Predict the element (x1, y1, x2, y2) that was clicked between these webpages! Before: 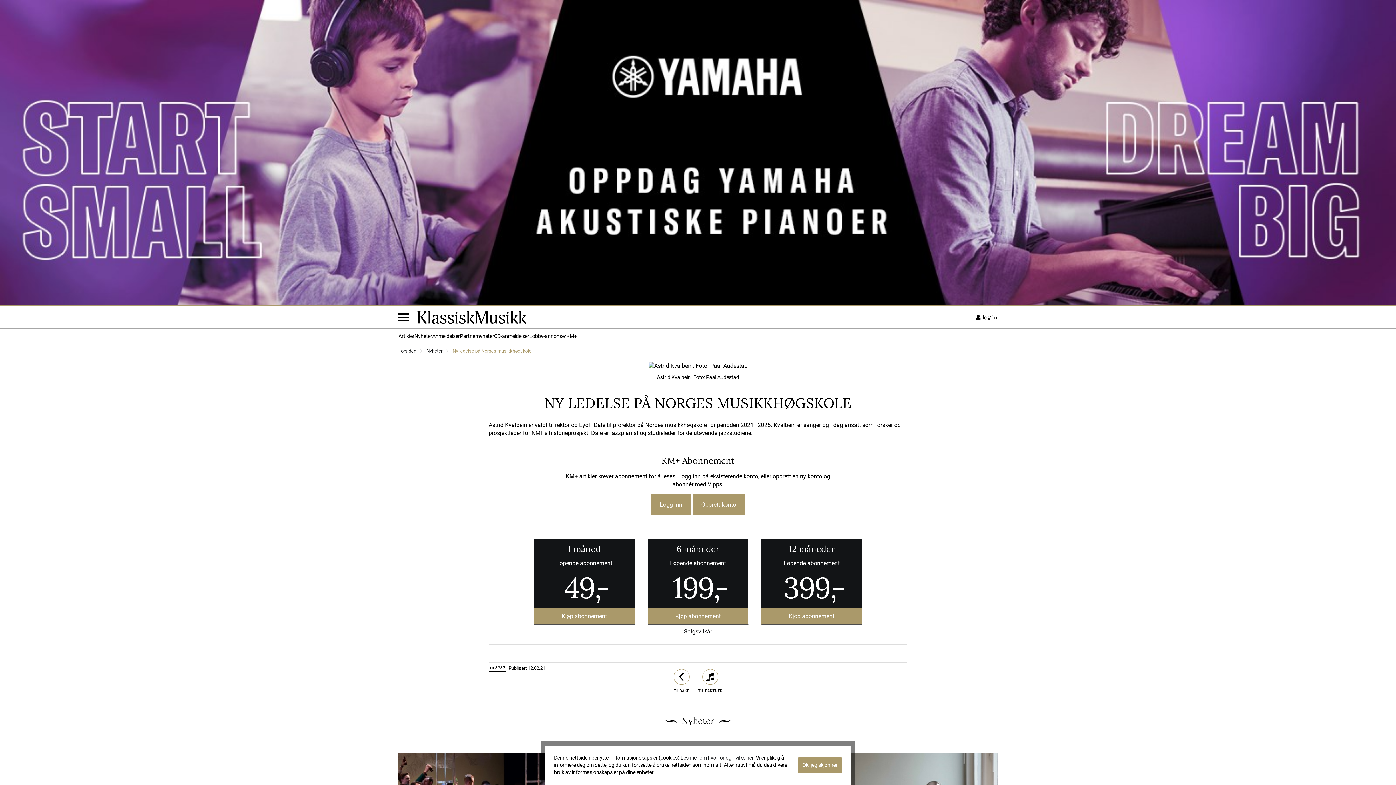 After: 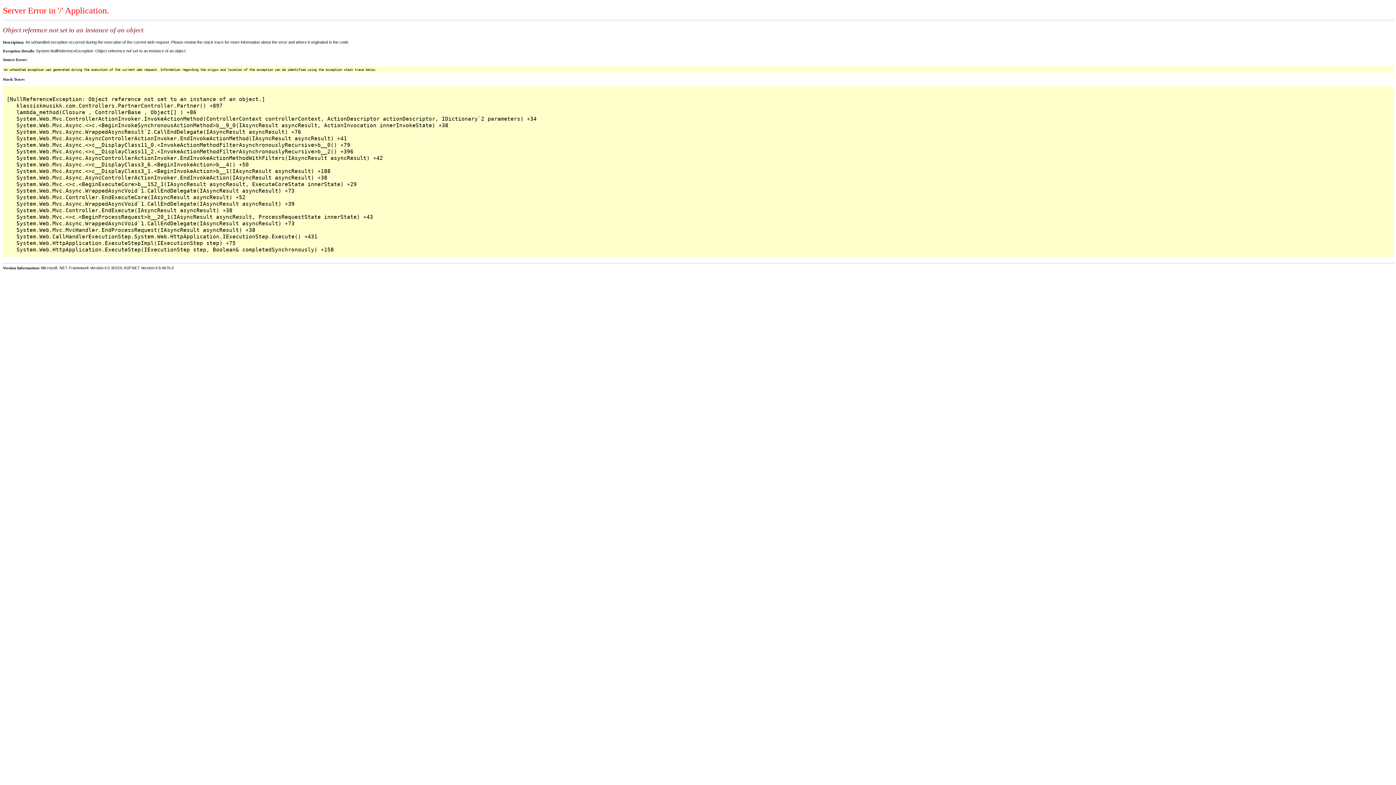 Action: bbox: (698, 669, 722, 693) label: TIL PARTNER